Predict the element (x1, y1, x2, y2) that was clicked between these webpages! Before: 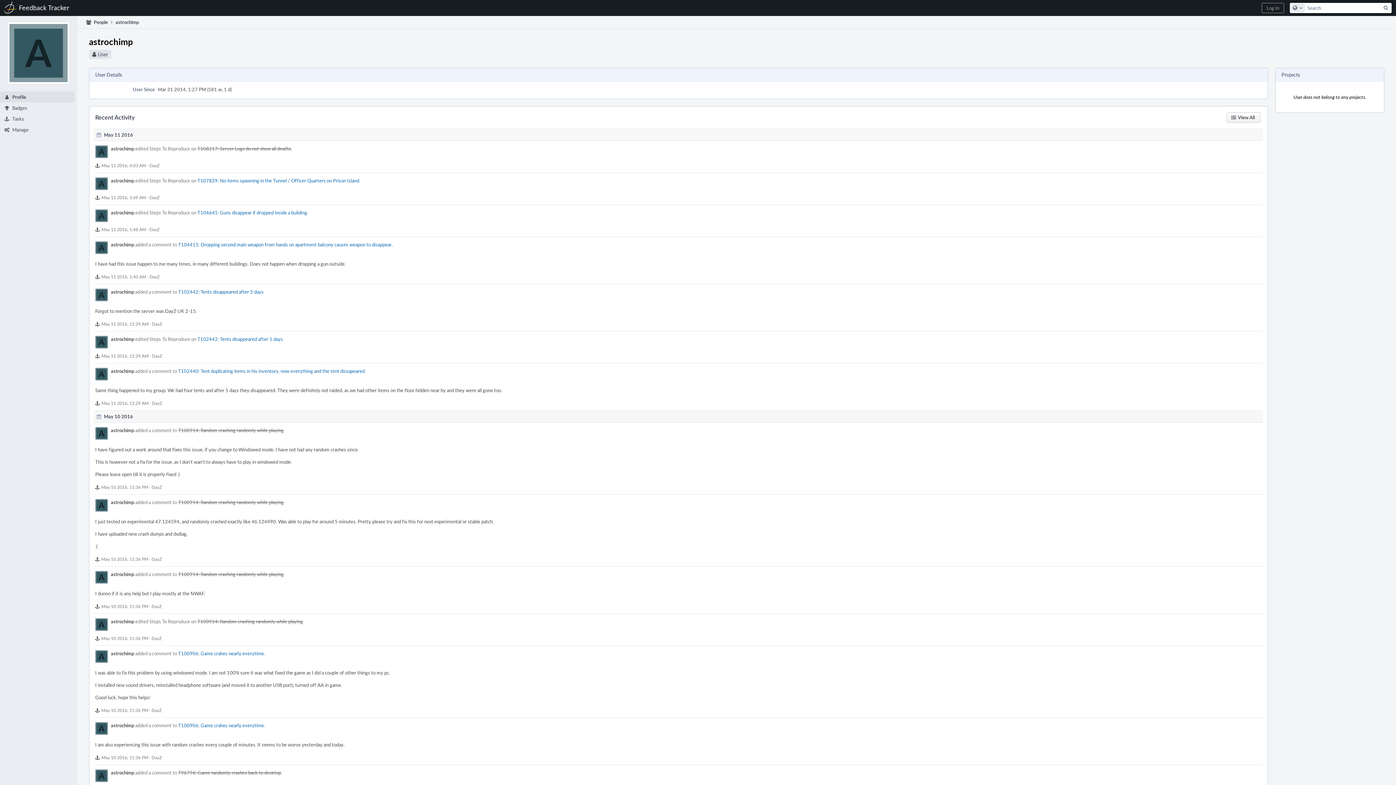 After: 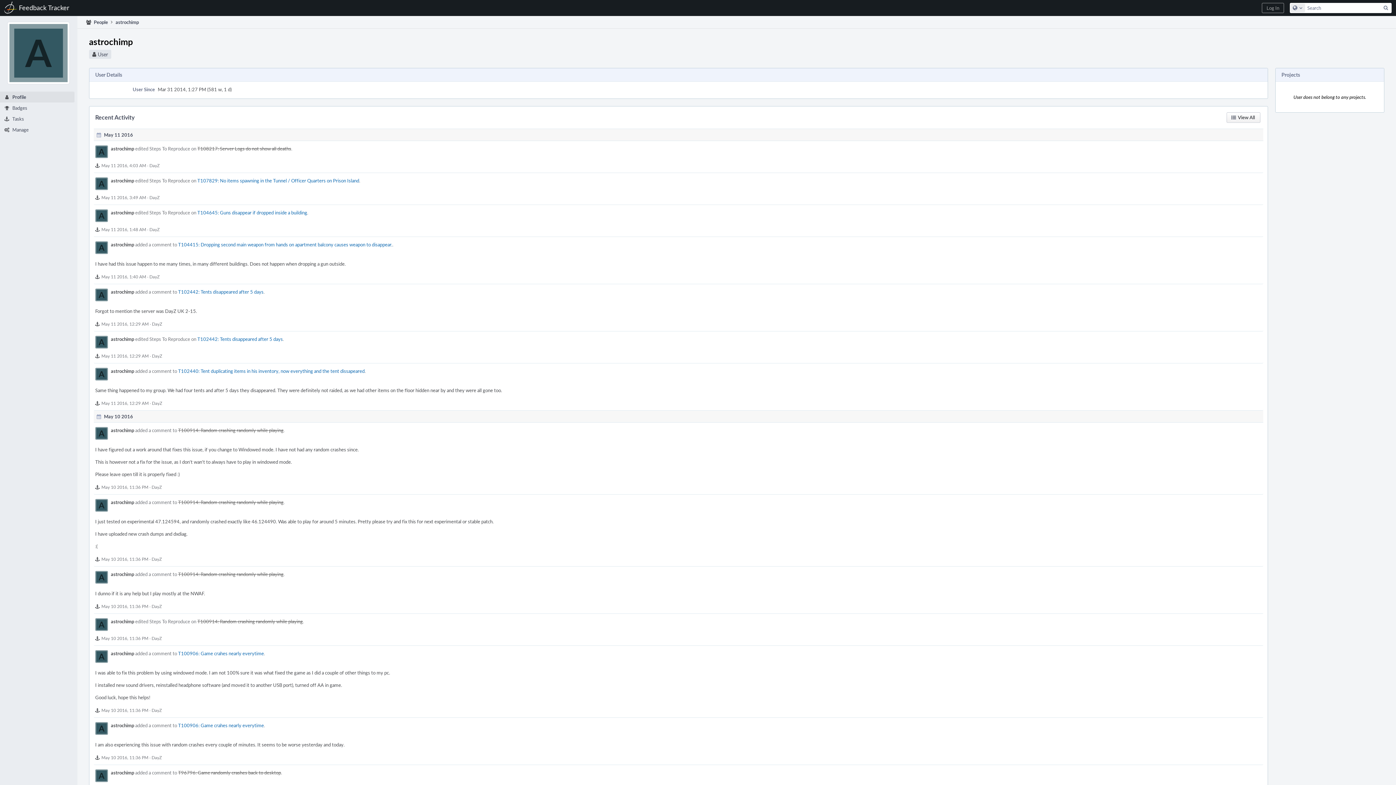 Action: label: astrochimp bbox: (110, 571, 134, 577)